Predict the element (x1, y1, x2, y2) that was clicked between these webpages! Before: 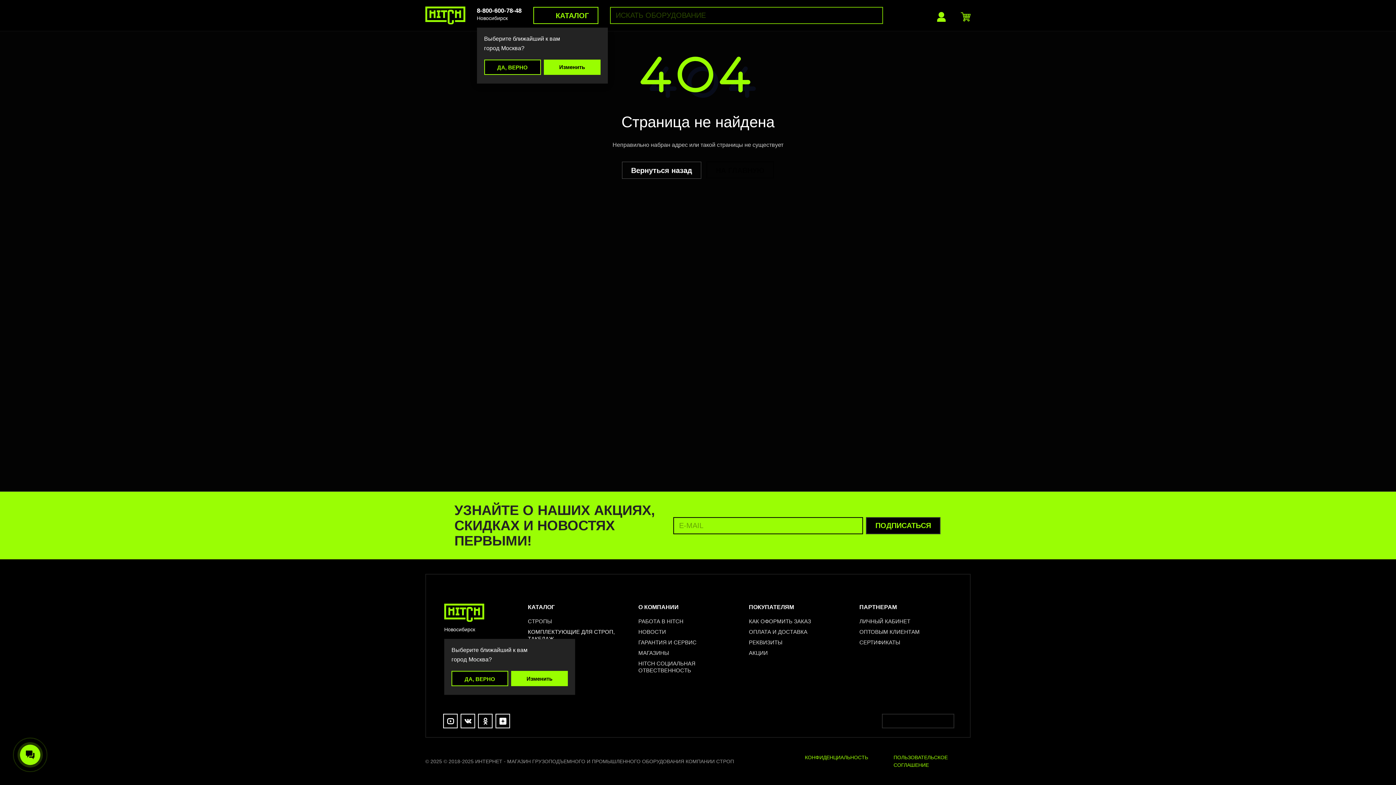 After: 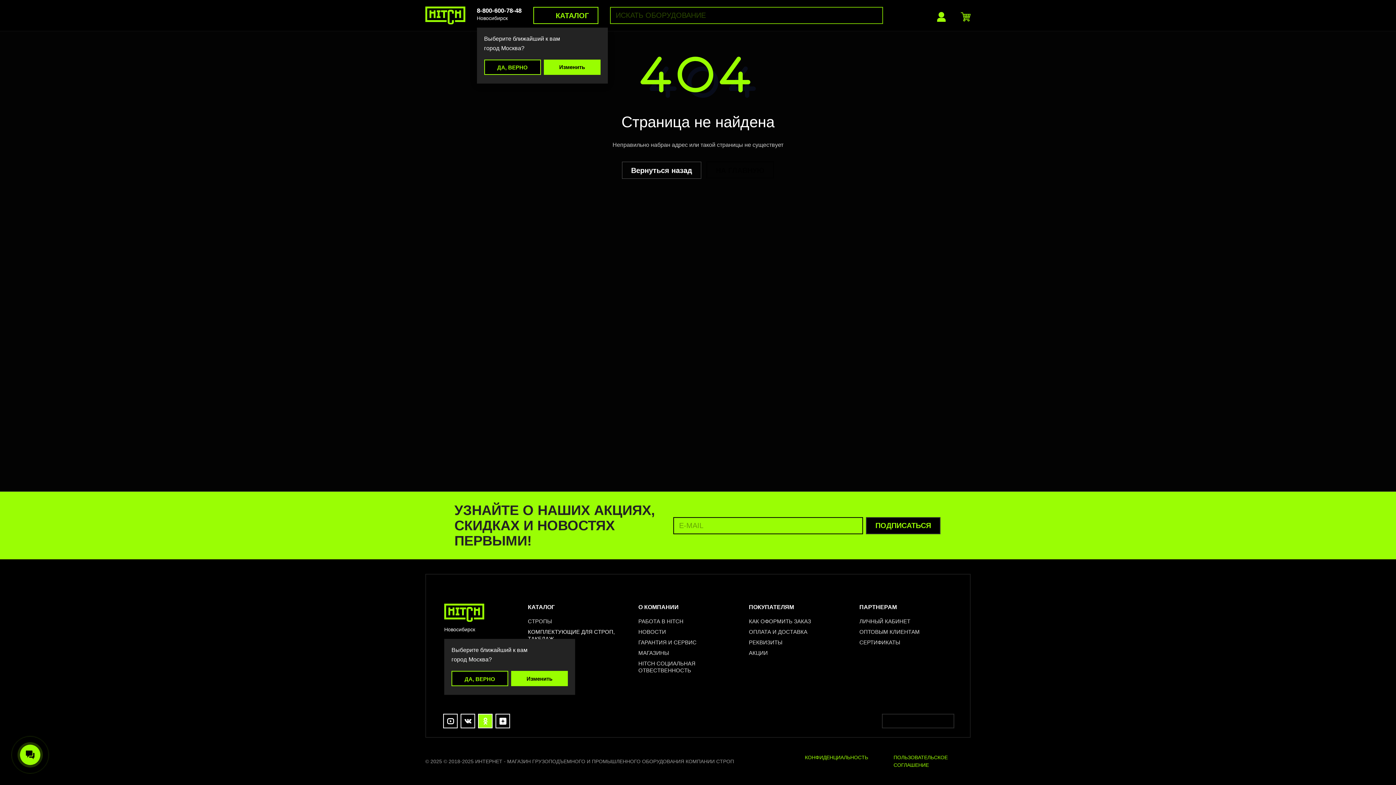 Action: bbox: (478, 714, 492, 728)